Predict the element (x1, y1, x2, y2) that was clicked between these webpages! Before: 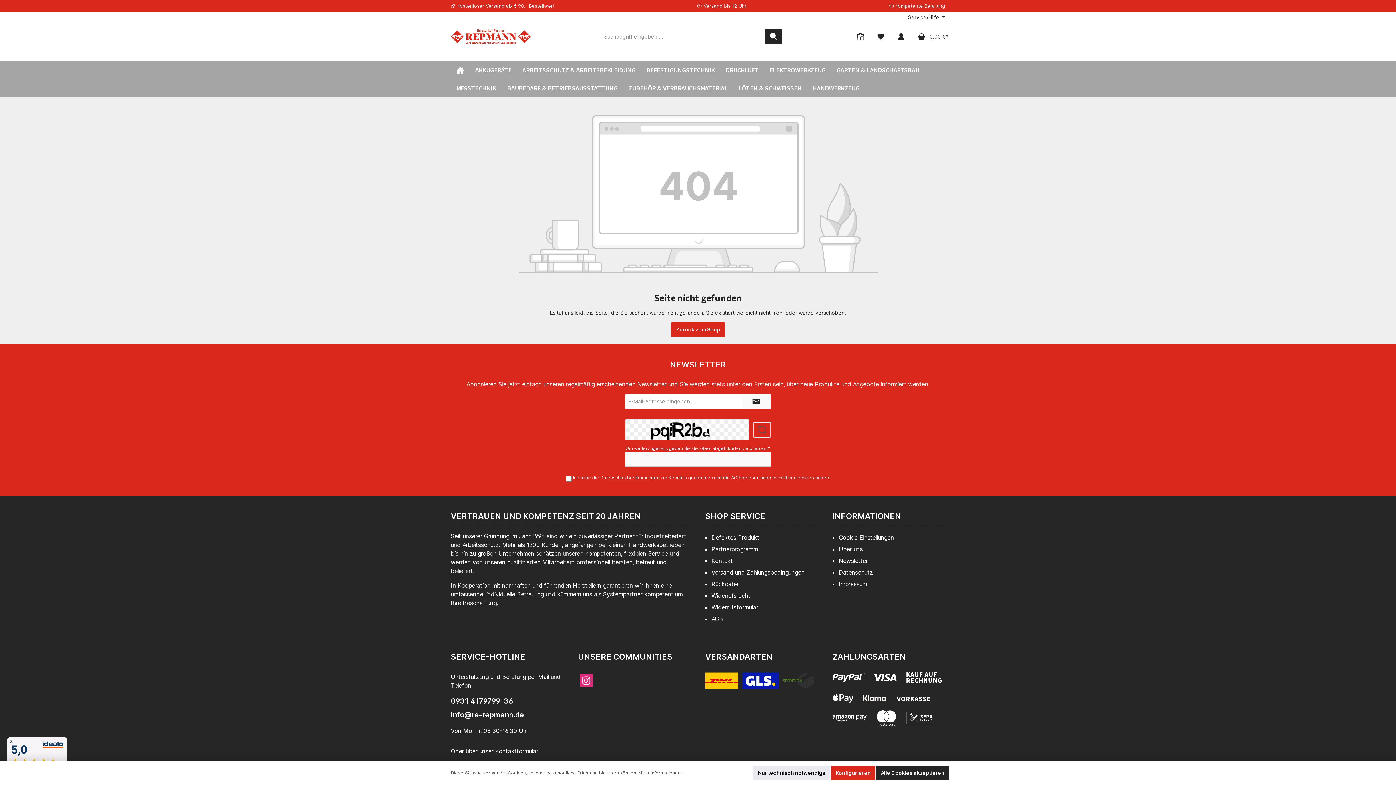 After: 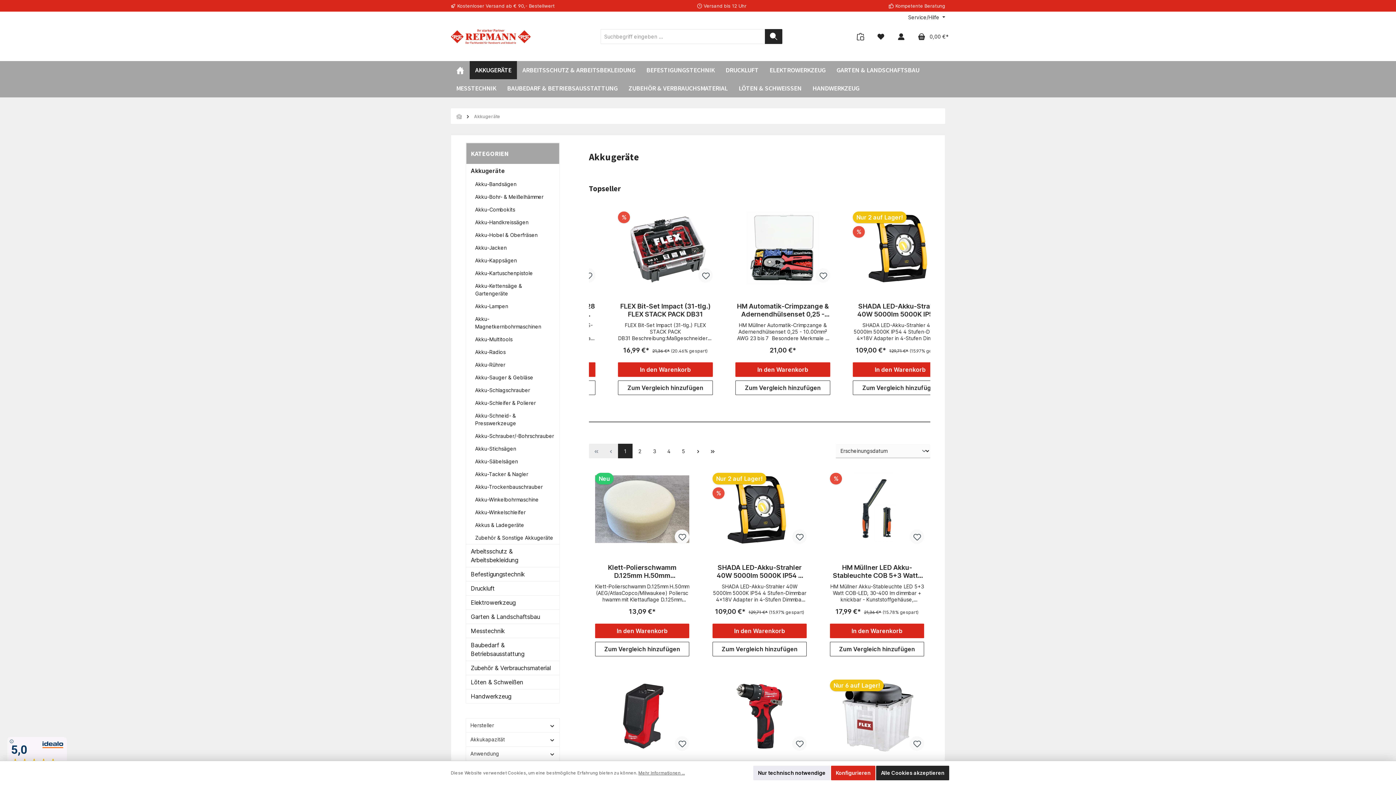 Action: label: AKKUGERÄTE bbox: (469, 61, 517, 79)